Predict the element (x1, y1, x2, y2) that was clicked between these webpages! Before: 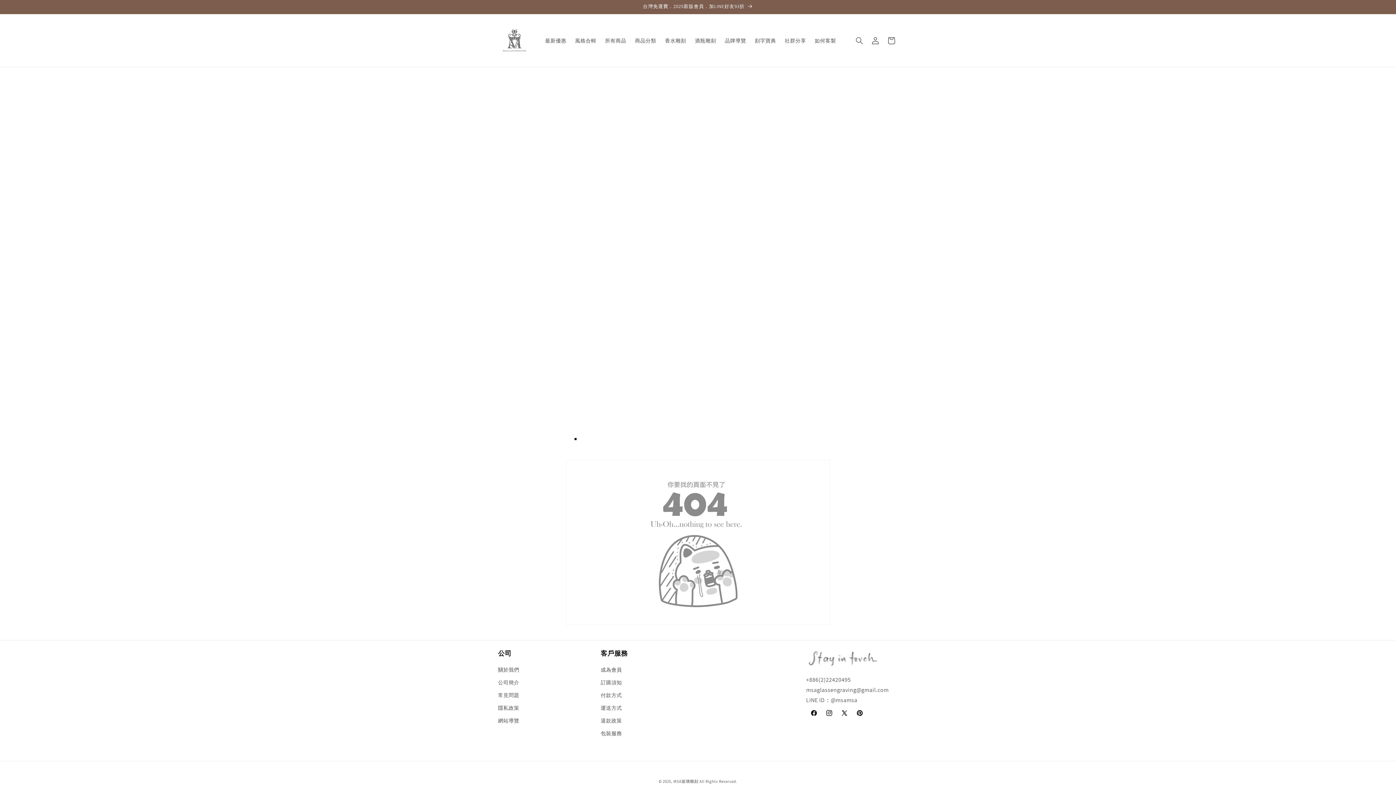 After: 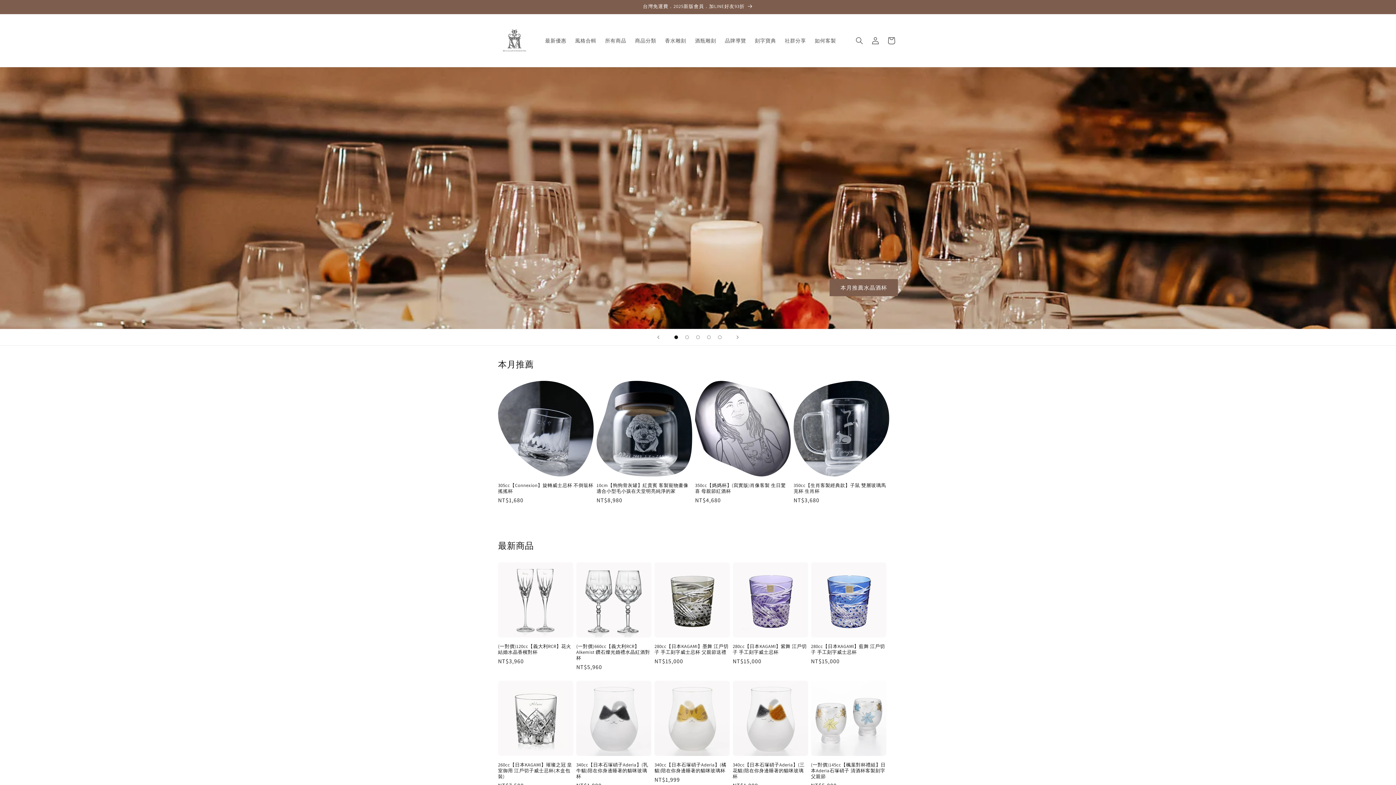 Action: bbox: (673, 779, 698, 784) label: MSA玻璃雕刻